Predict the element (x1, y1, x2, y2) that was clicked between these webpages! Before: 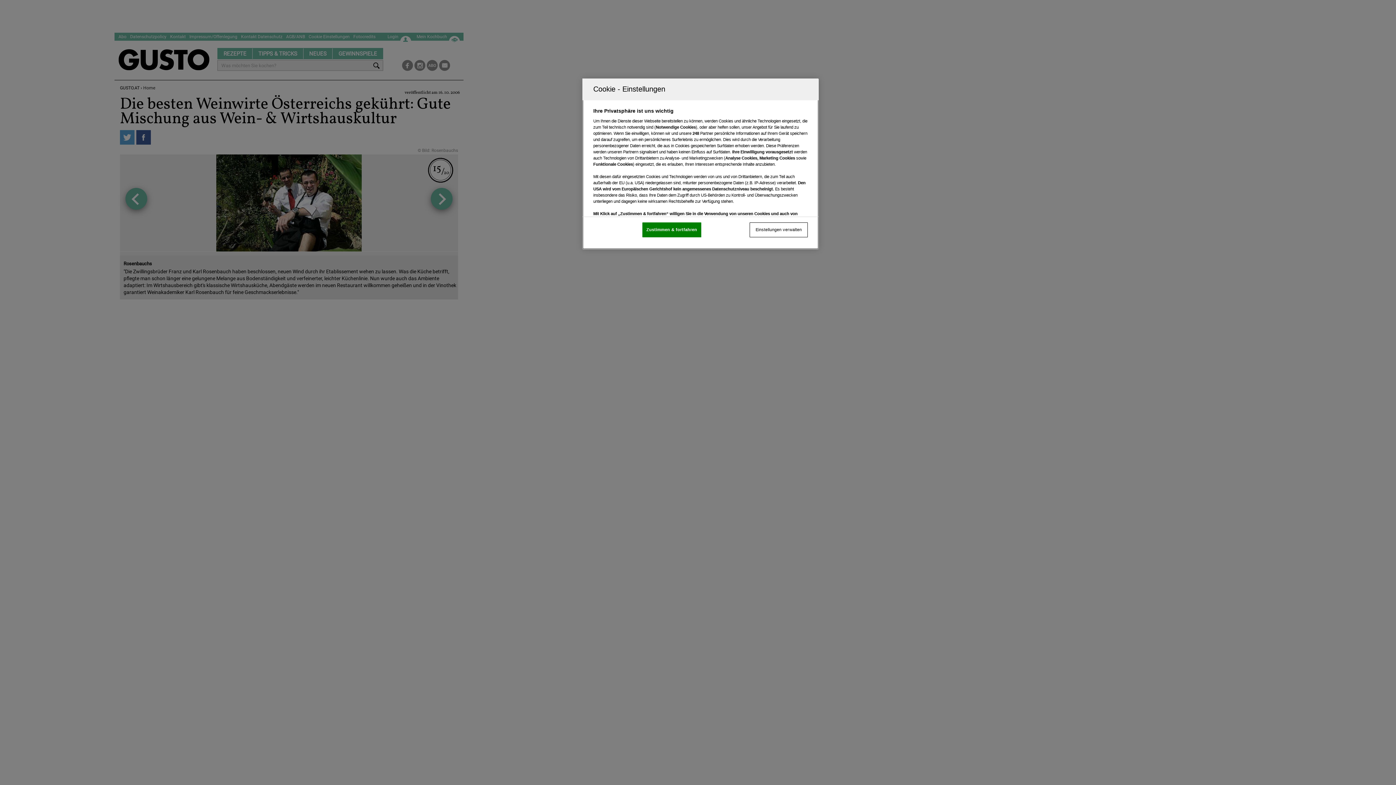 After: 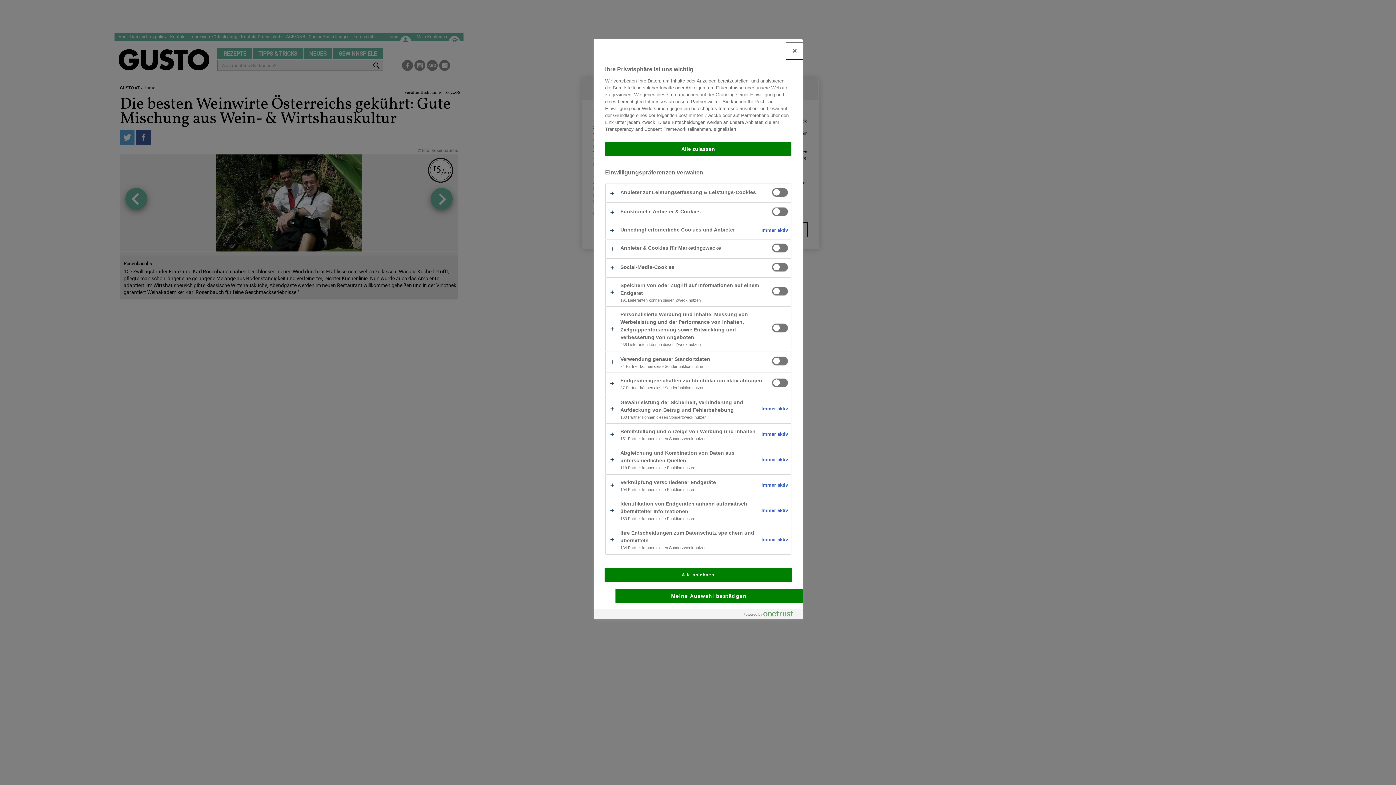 Action: bbox: (749, 222, 808, 237) label: Einstellungen verwalten